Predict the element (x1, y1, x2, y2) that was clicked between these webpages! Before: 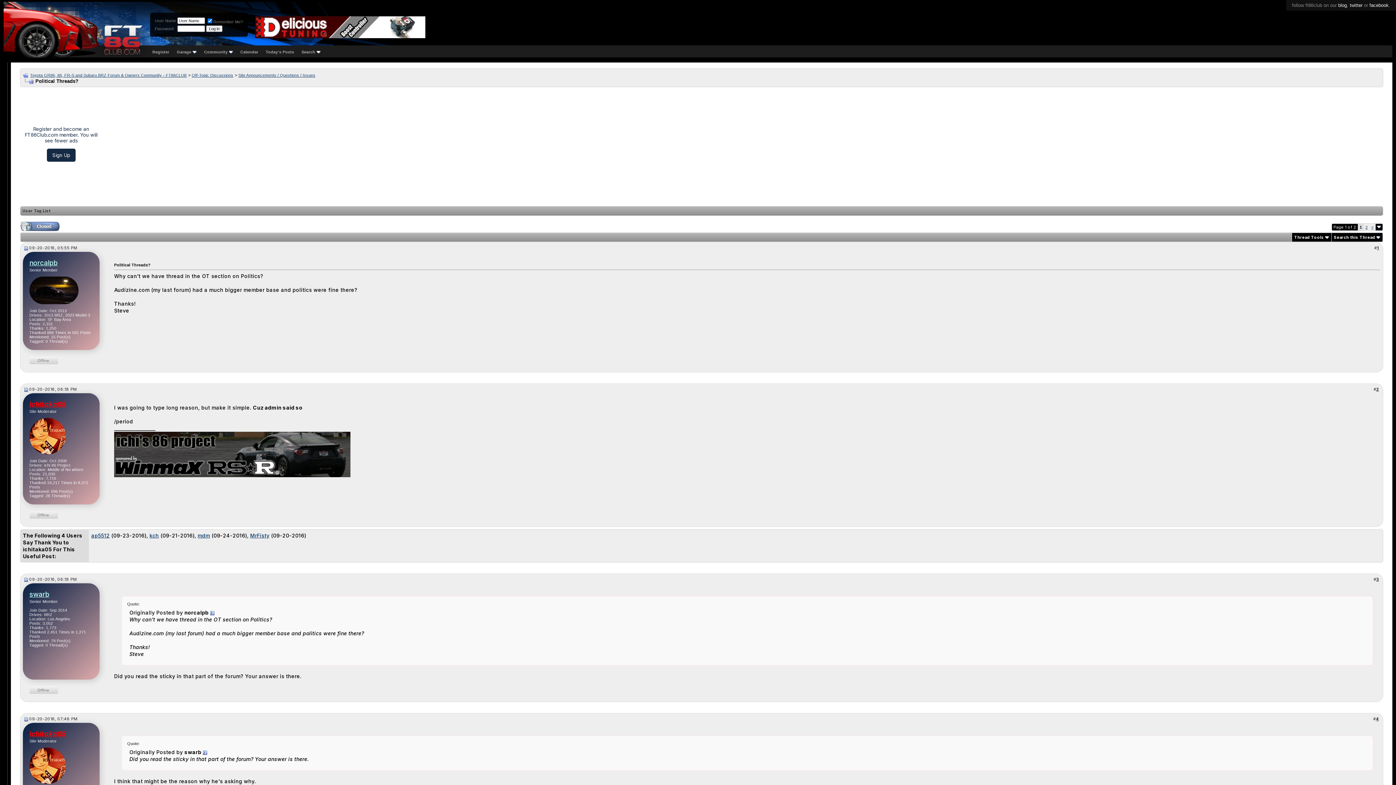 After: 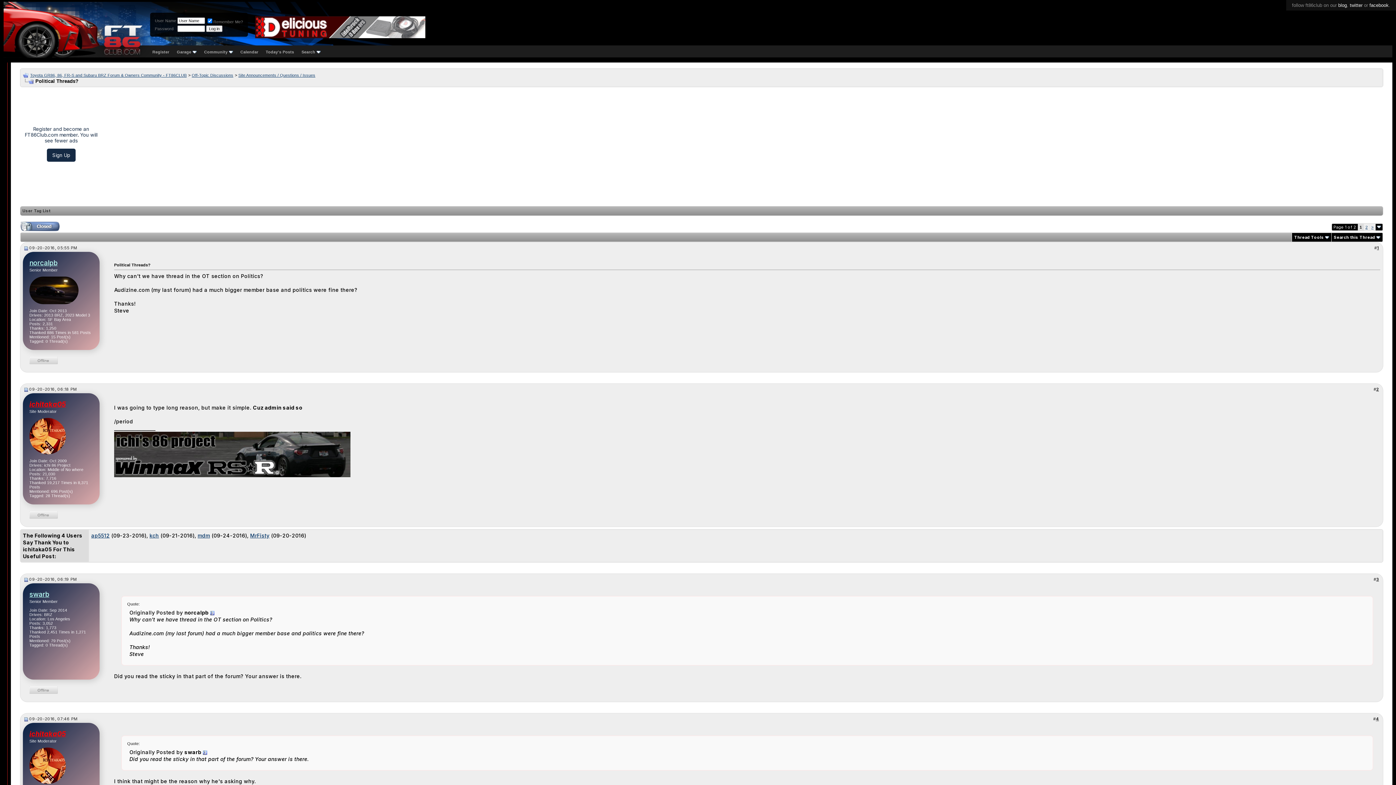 Action: label: 1 bbox: (1377, 245, 1379, 250)